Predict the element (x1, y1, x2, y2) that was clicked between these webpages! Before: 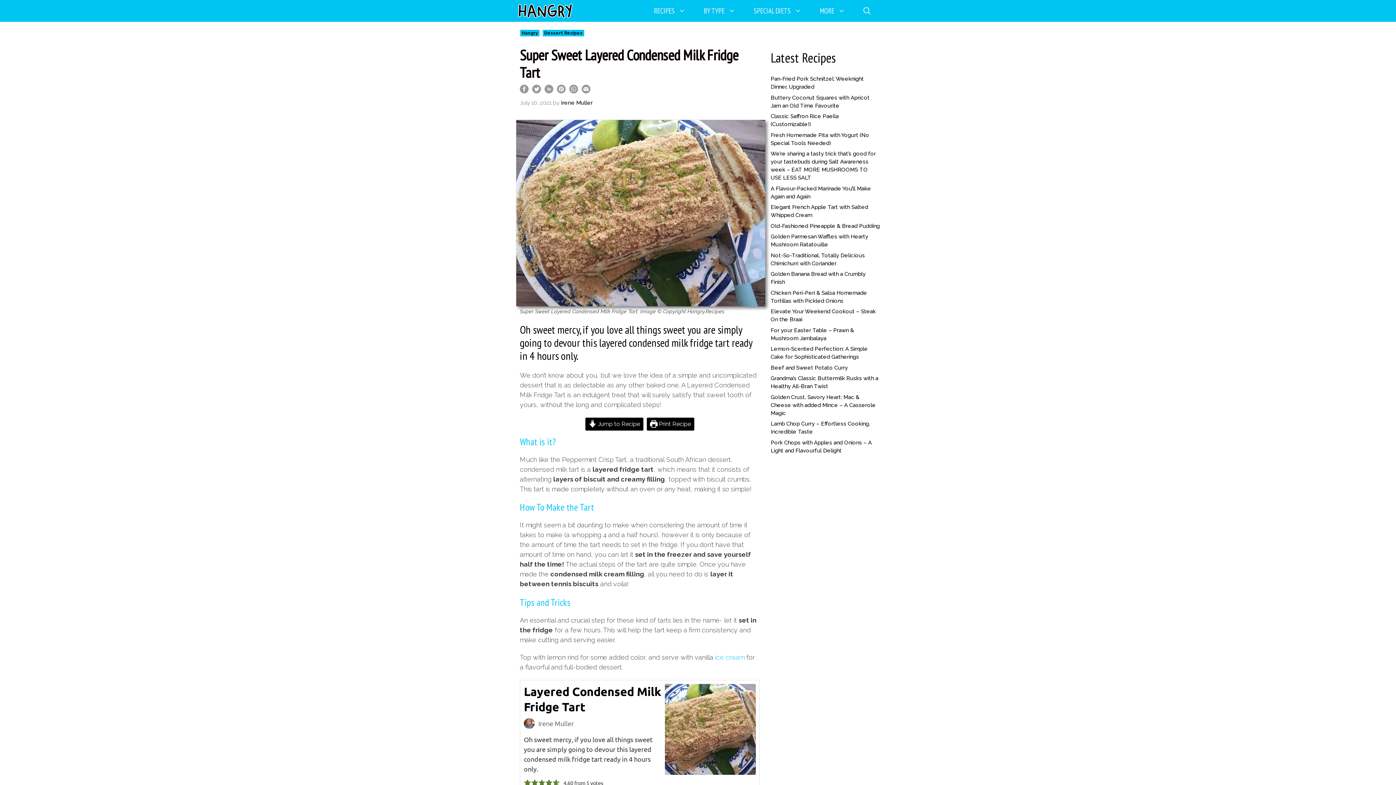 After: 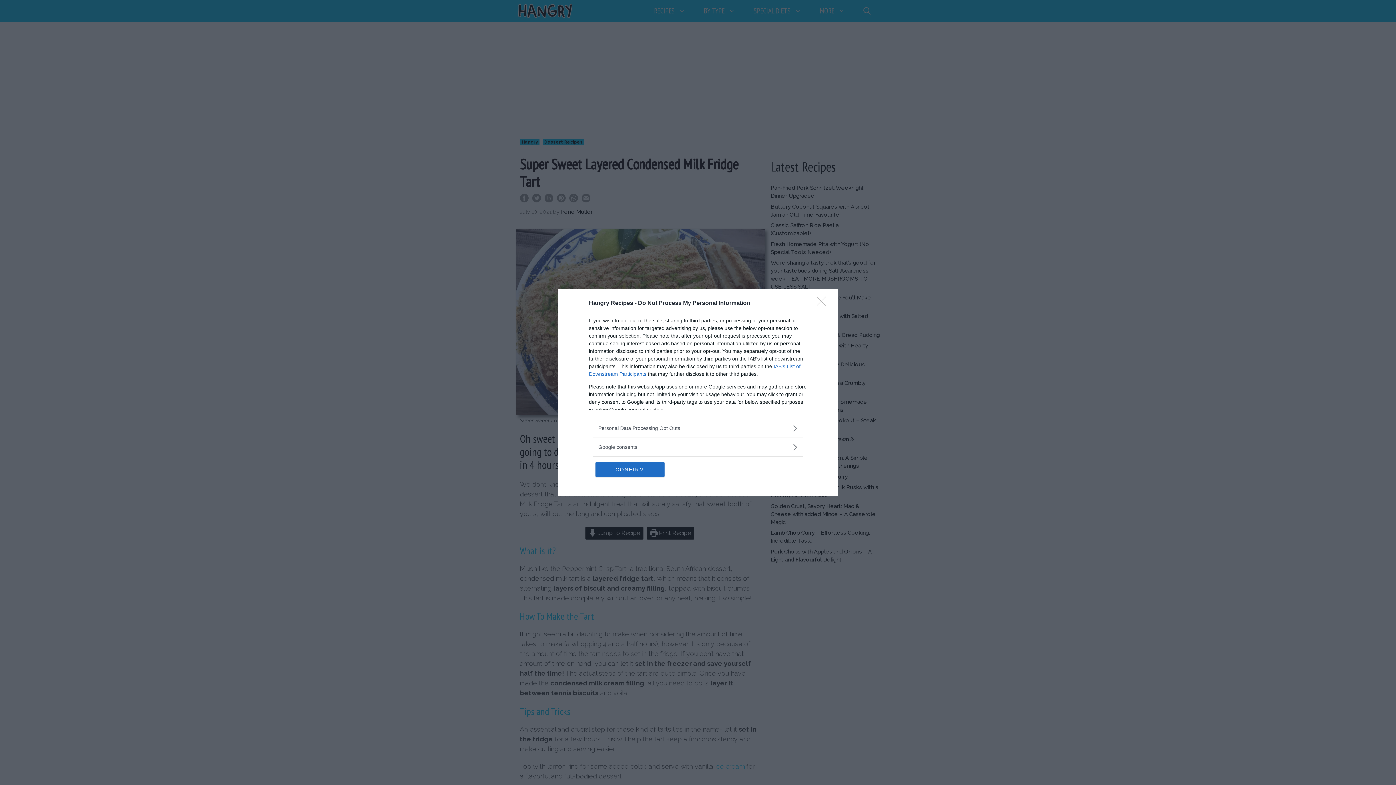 Action: bbox: (557, 87, 565, 94)